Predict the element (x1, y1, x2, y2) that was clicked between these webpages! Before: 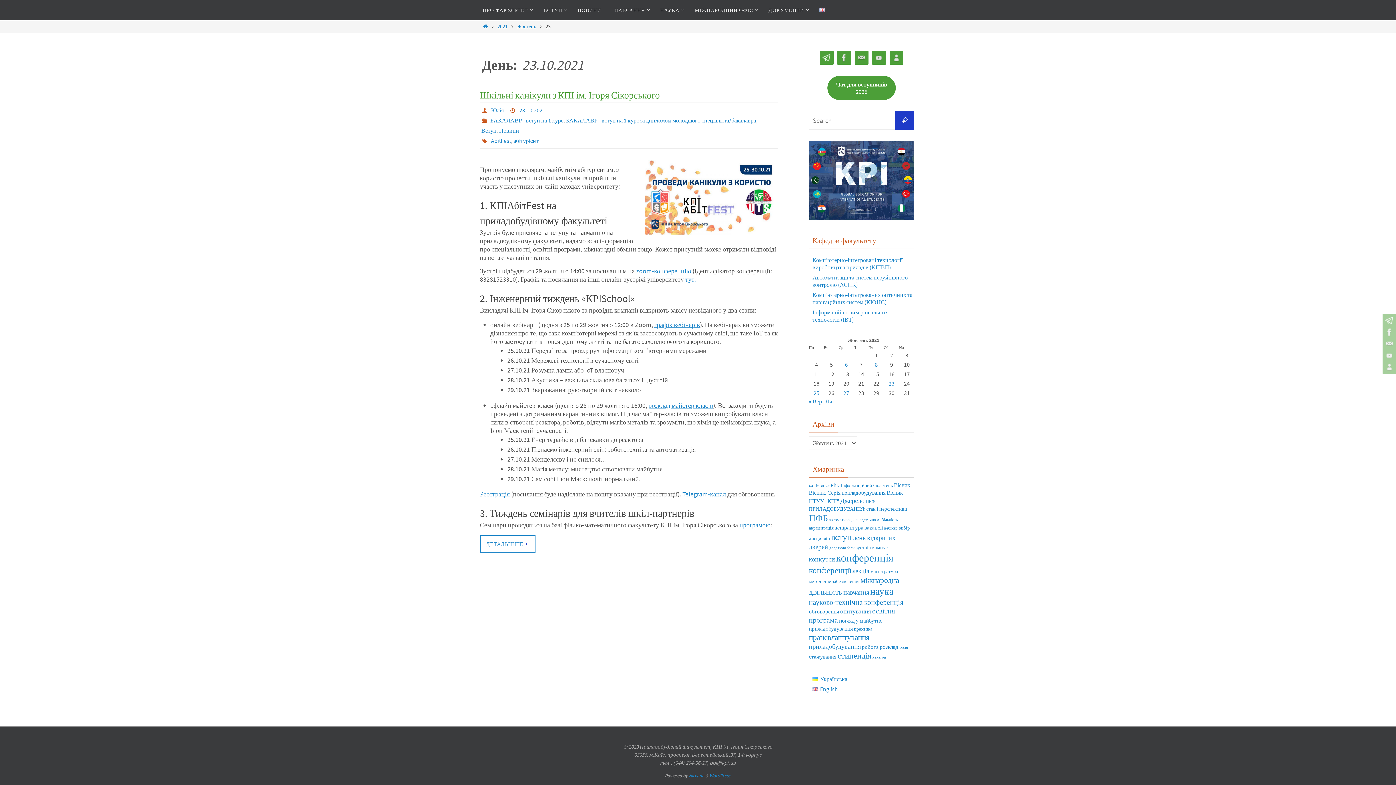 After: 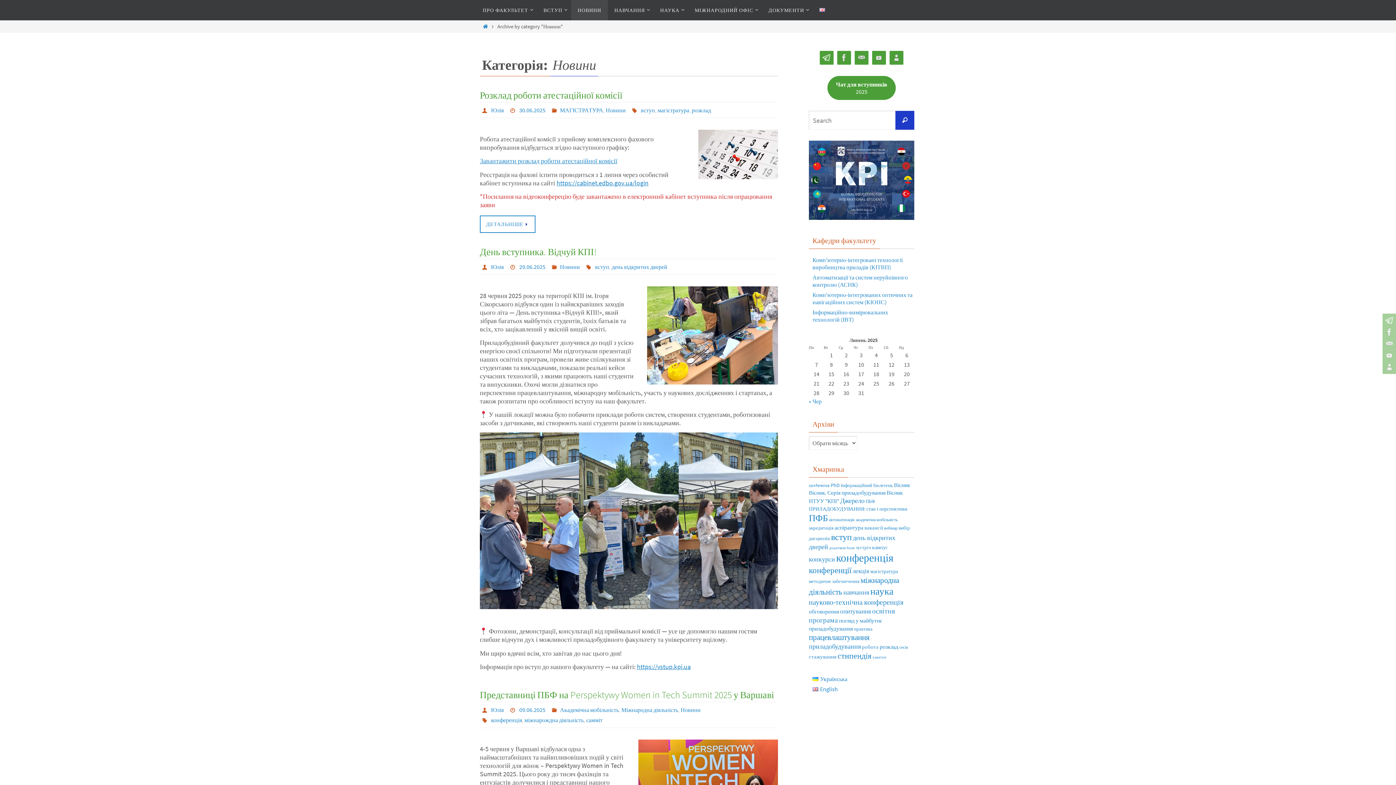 Action: label: НОВИНИ bbox: (571, 0, 608, 20)